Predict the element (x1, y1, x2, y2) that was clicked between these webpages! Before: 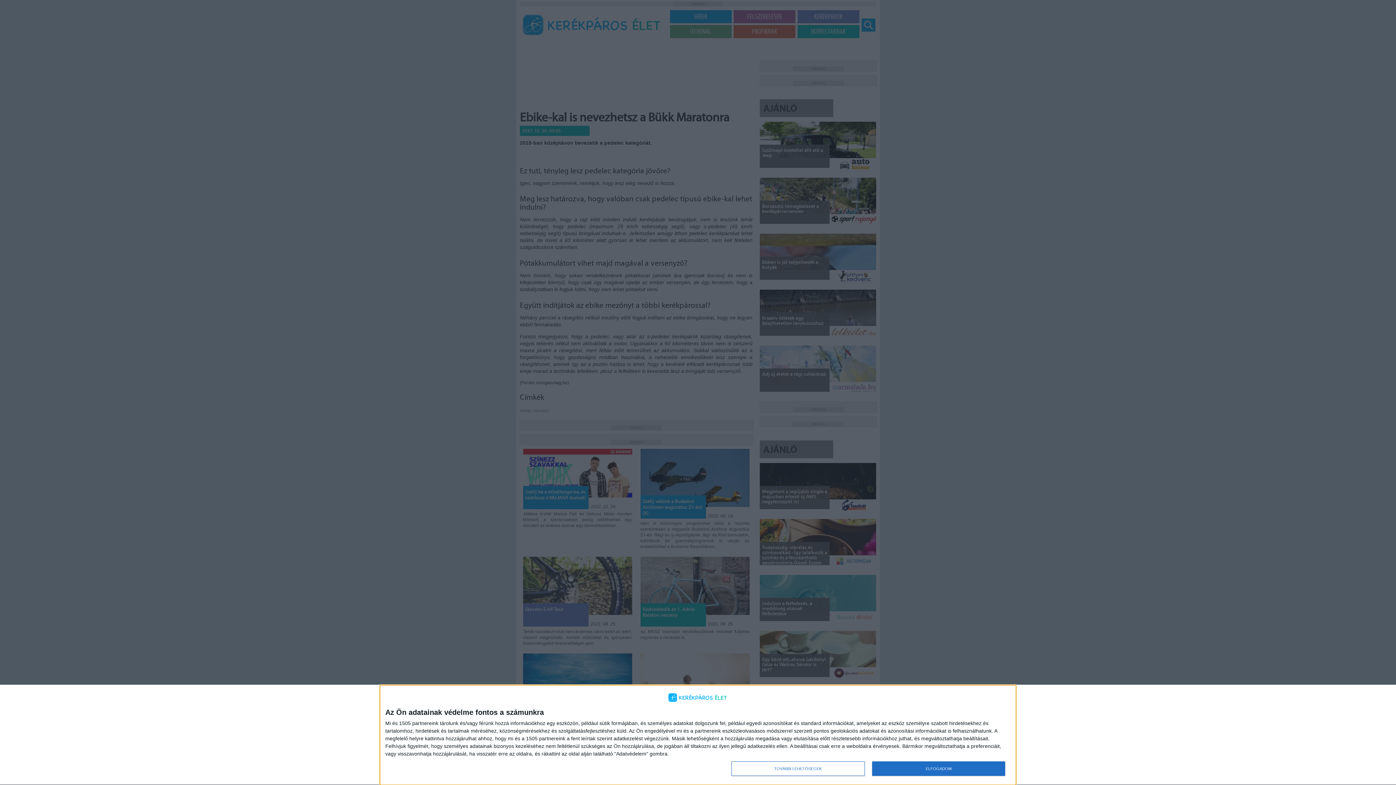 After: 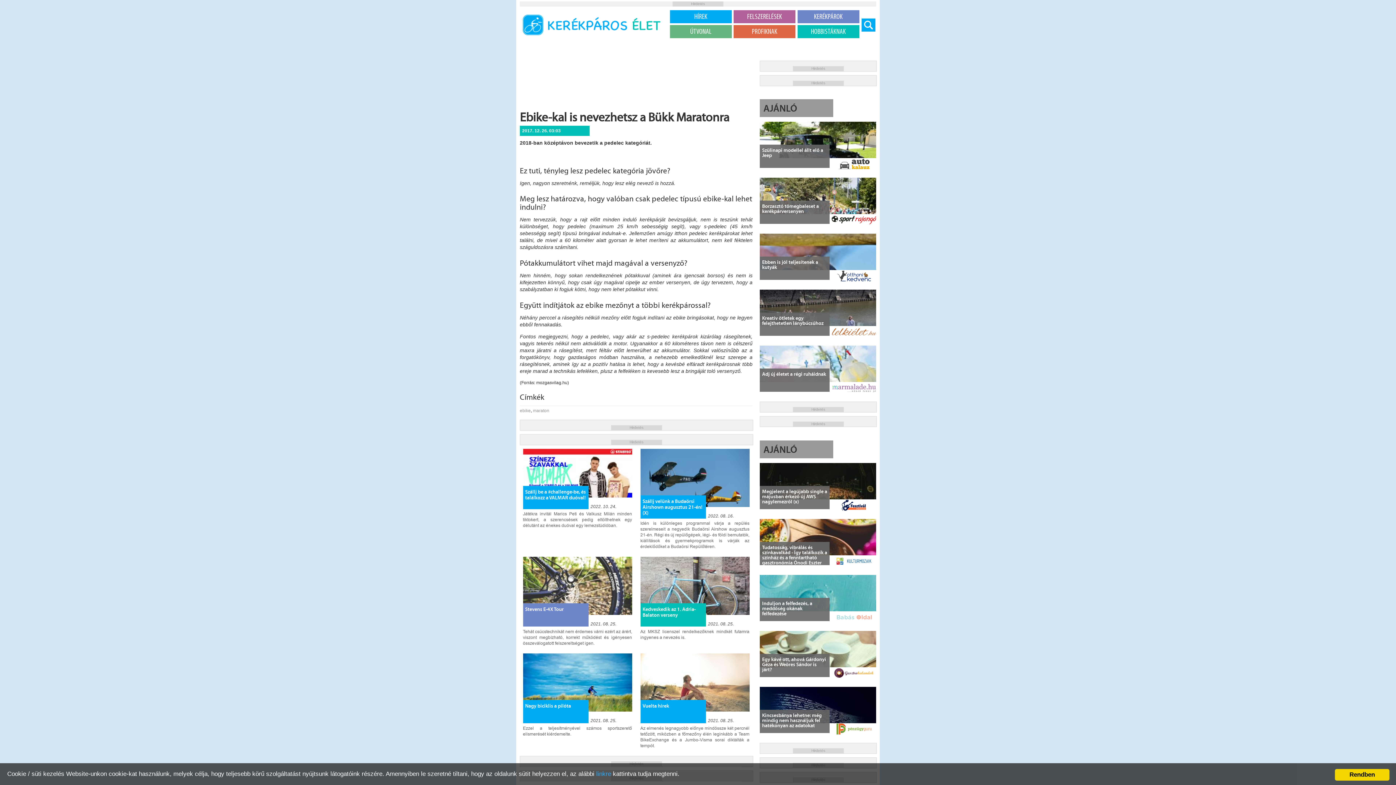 Action: bbox: (872, 761, 1005, 776) label: ELFOGADOM